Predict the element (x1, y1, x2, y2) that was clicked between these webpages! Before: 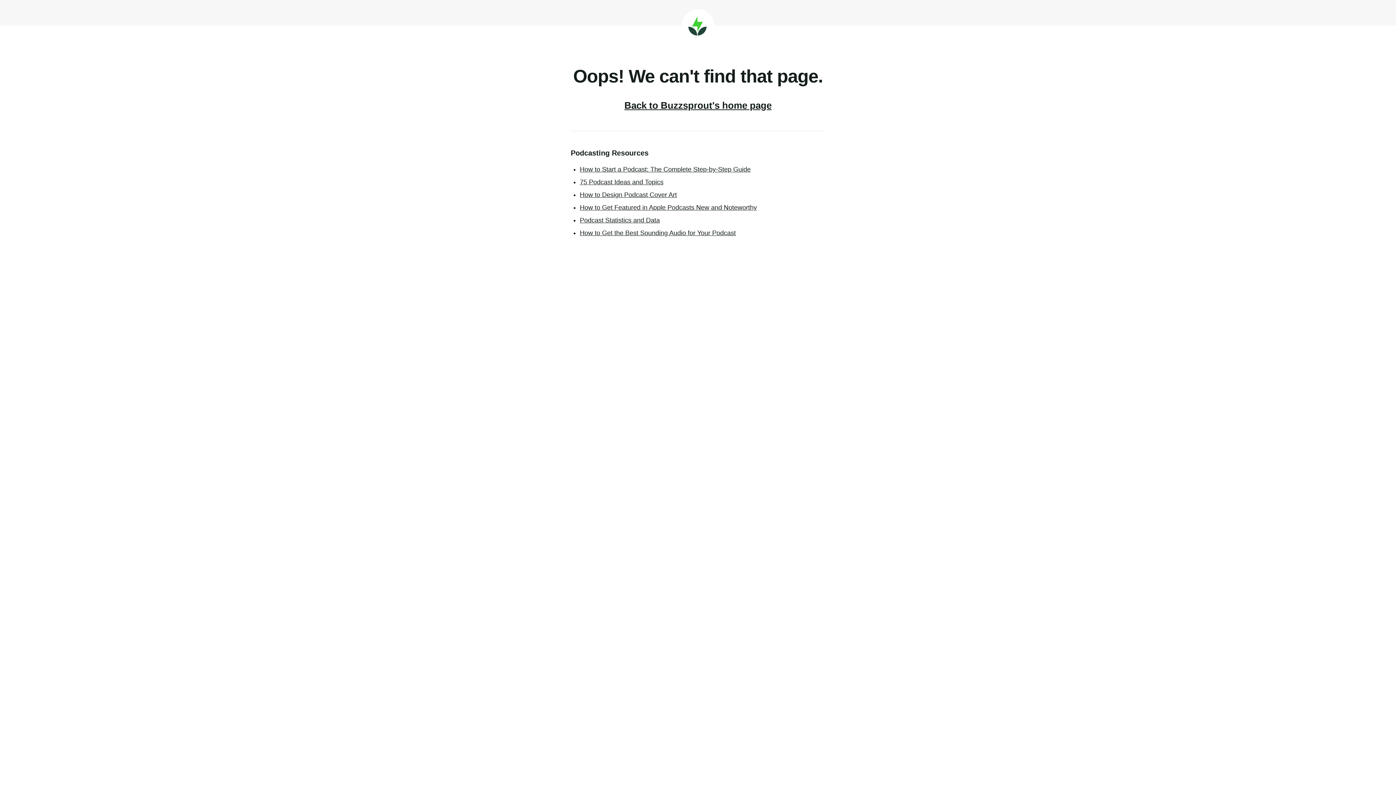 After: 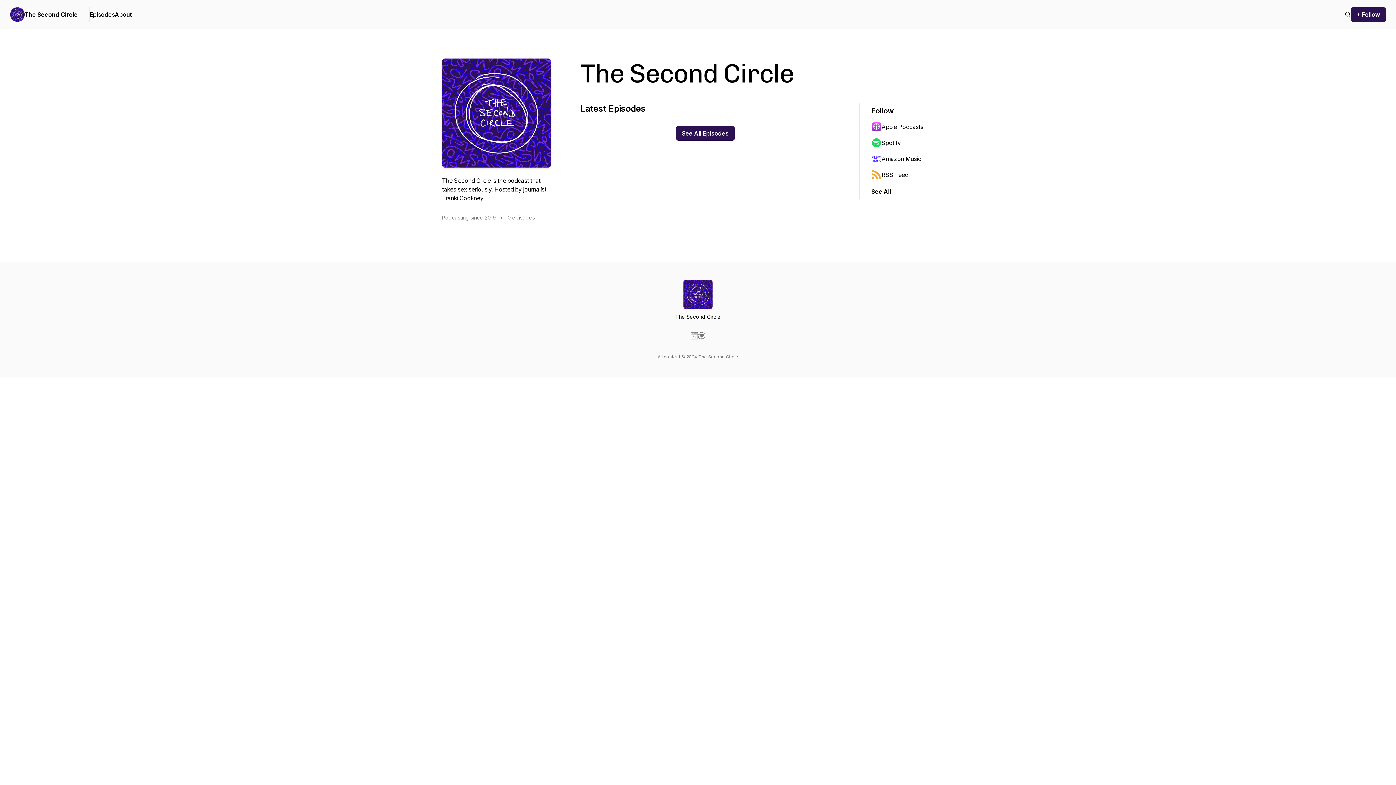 Action: bbox: (580, 165, 750, 173) label: How to Start a Podcast: The Complete Step-by-Step Guide